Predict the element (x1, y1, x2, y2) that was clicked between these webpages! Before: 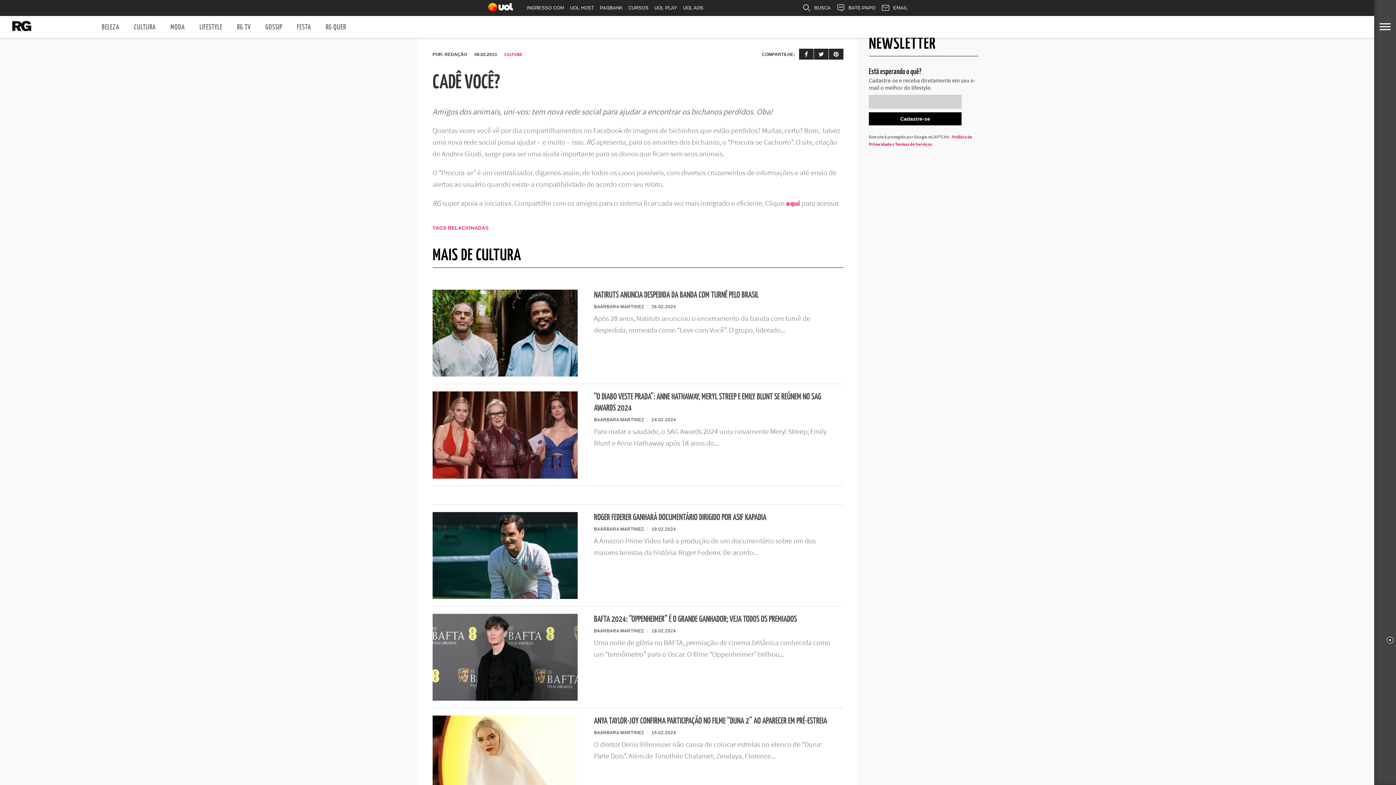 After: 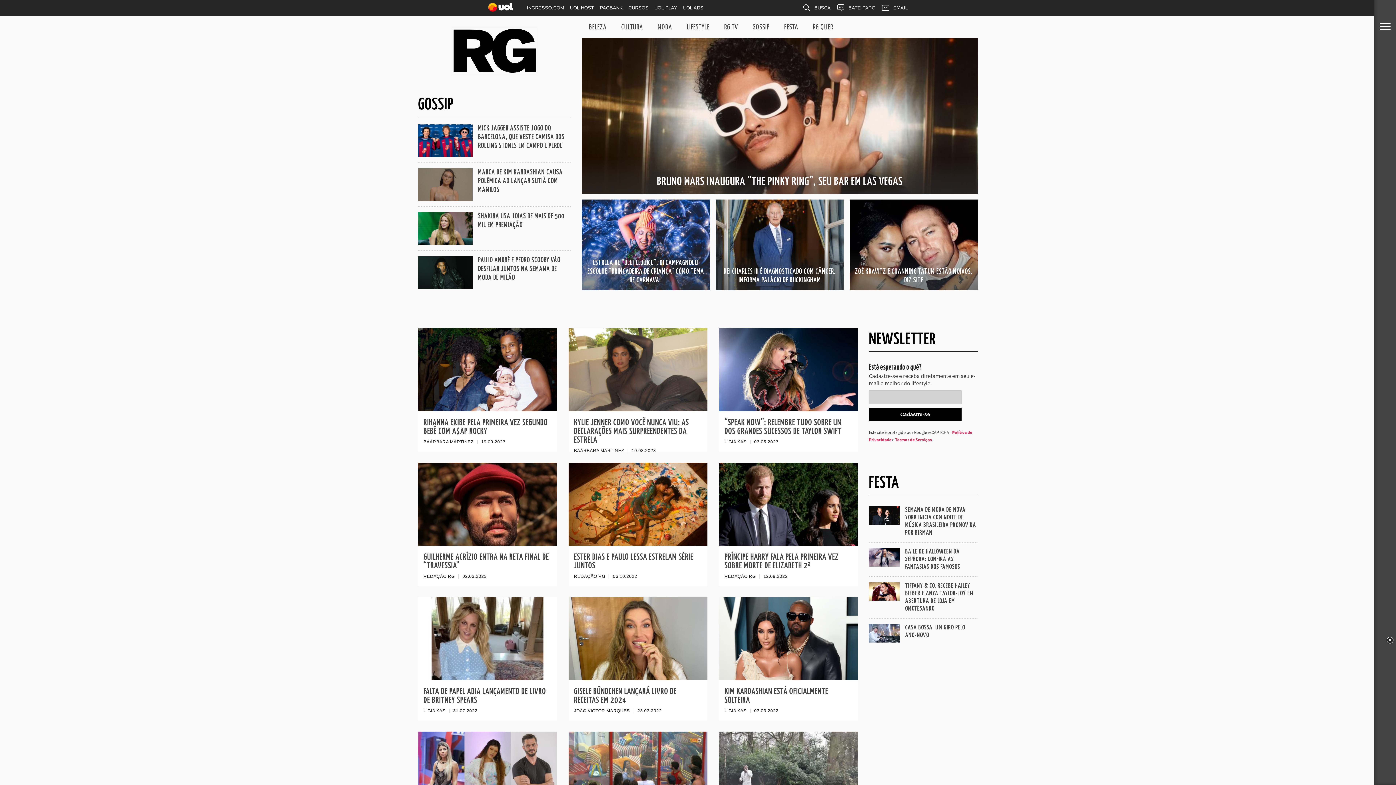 Action: label: GOSSIP bbox: (258, 16, 289, 39)